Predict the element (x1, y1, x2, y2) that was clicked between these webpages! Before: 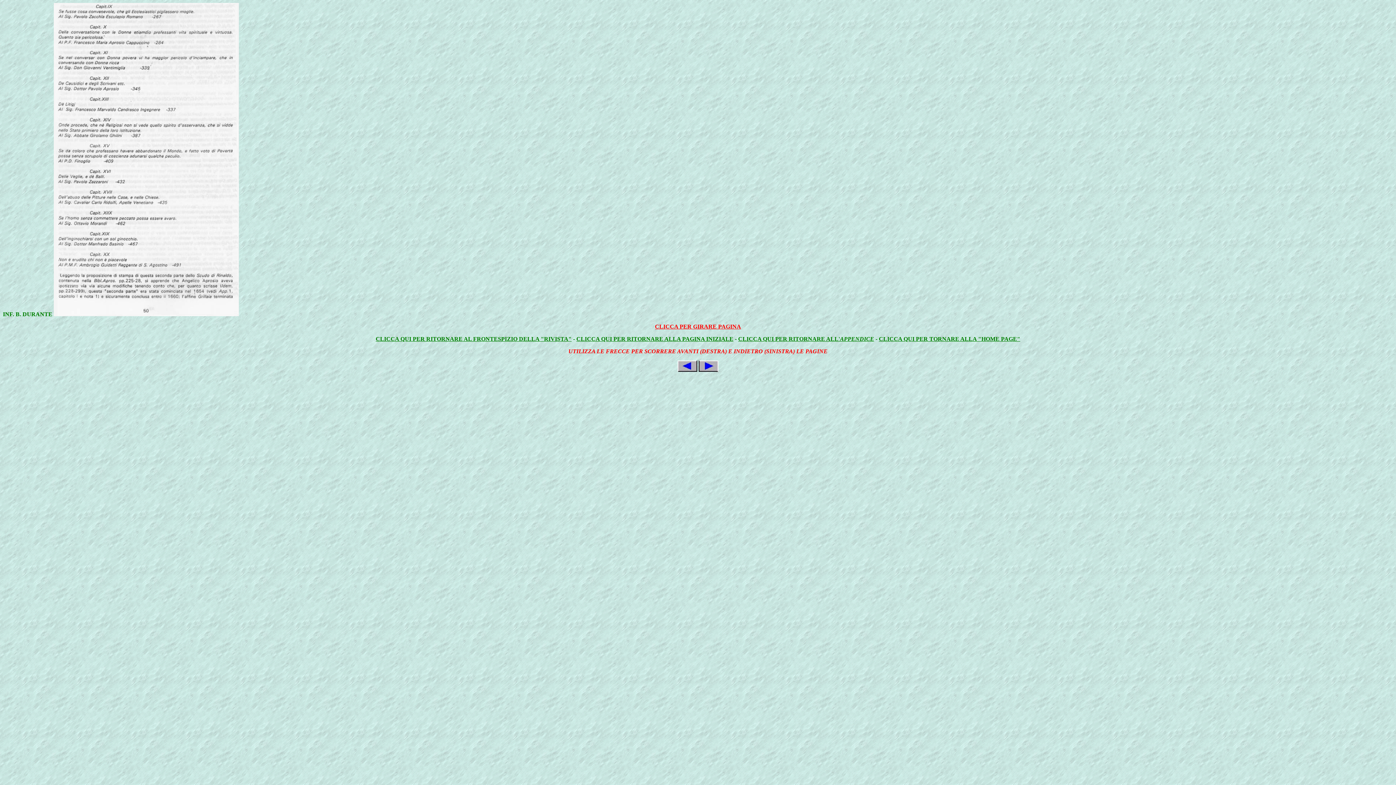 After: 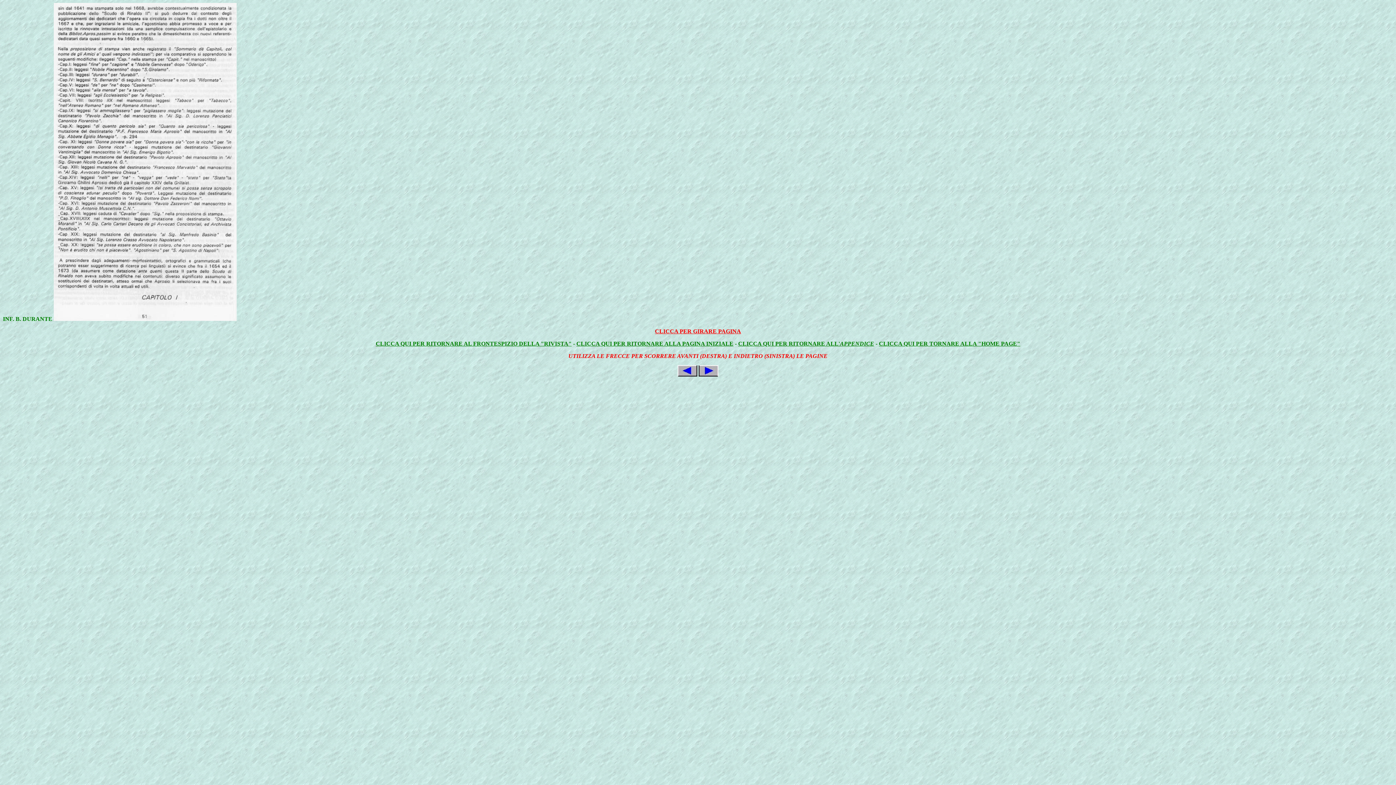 Action: bbox: (698, 366, 718, 373)